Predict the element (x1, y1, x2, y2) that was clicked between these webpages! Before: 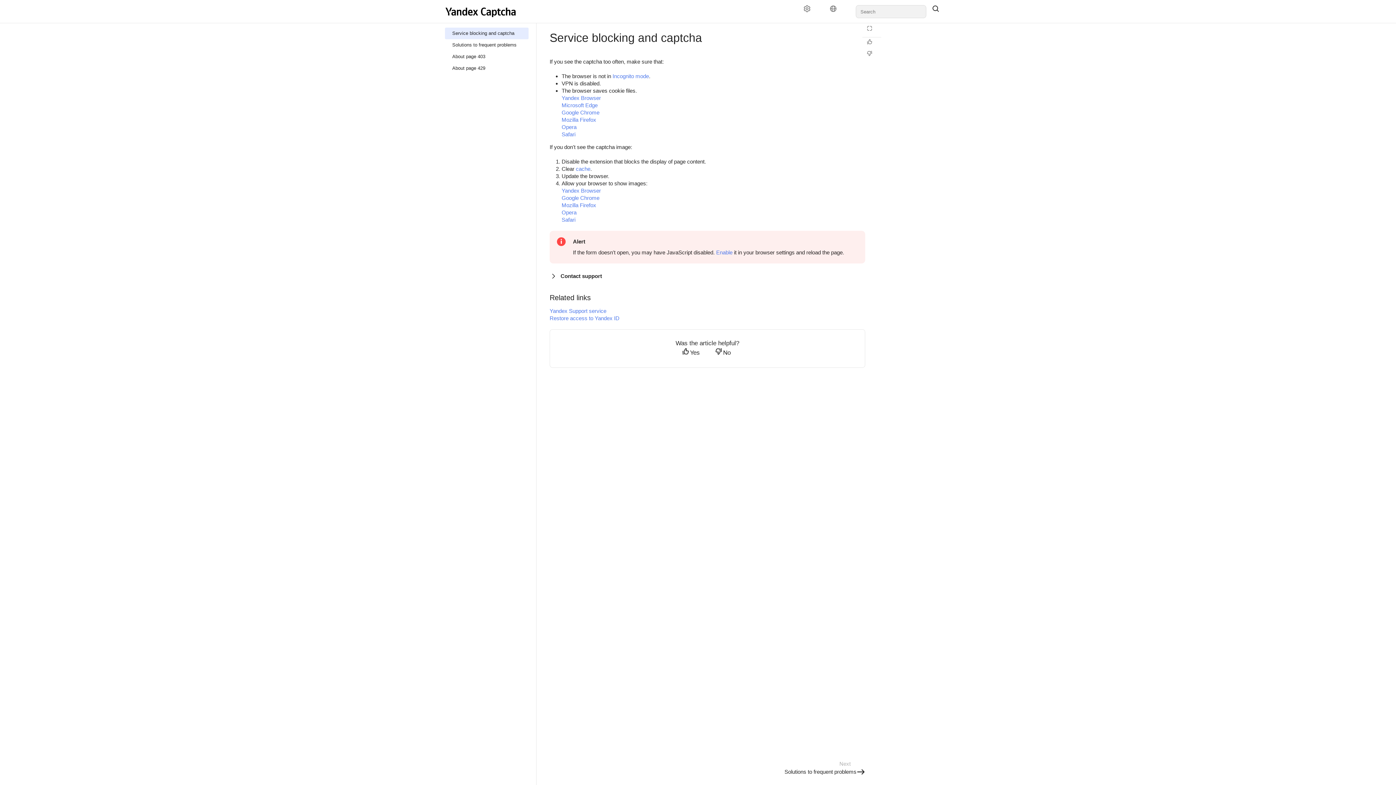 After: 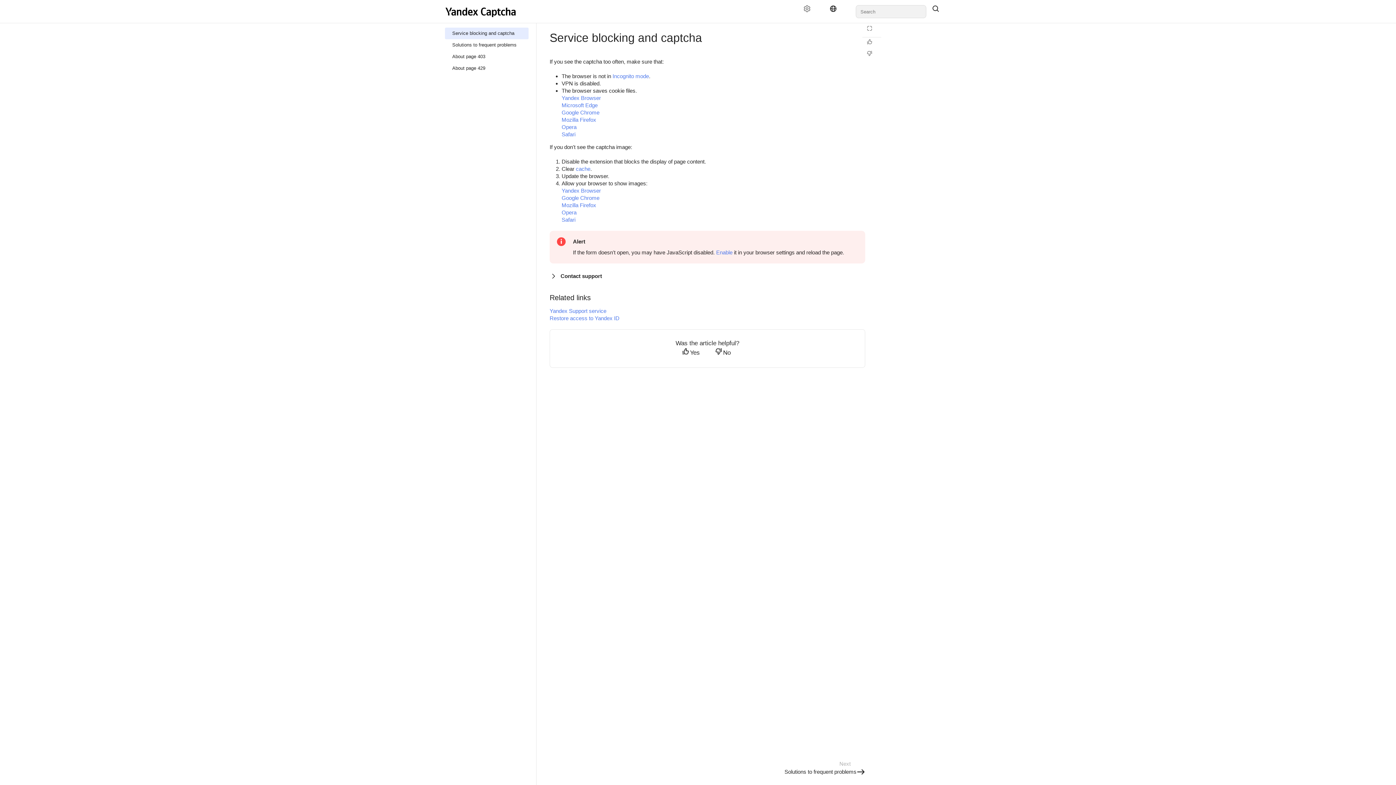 Action: bbox: (824, 5, 848, 18) label: Language